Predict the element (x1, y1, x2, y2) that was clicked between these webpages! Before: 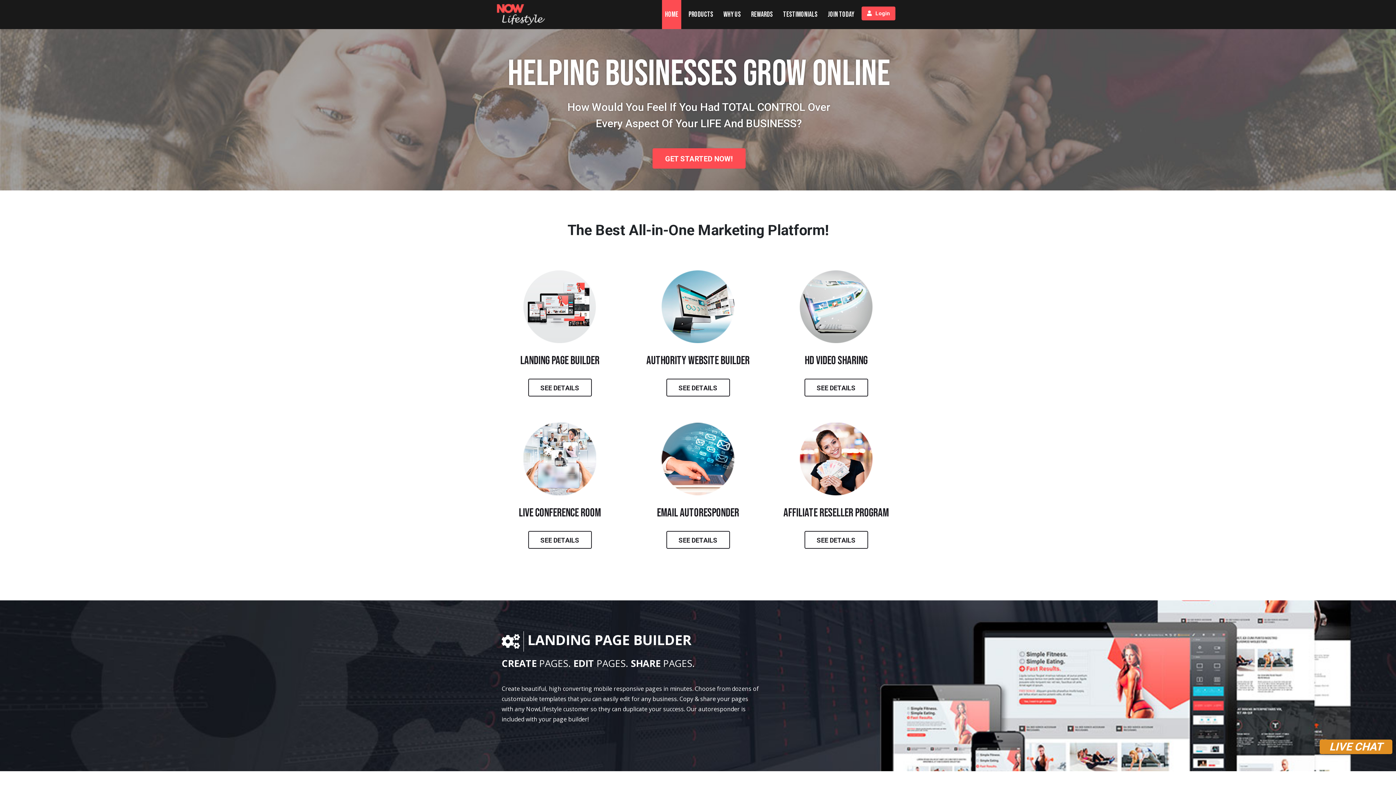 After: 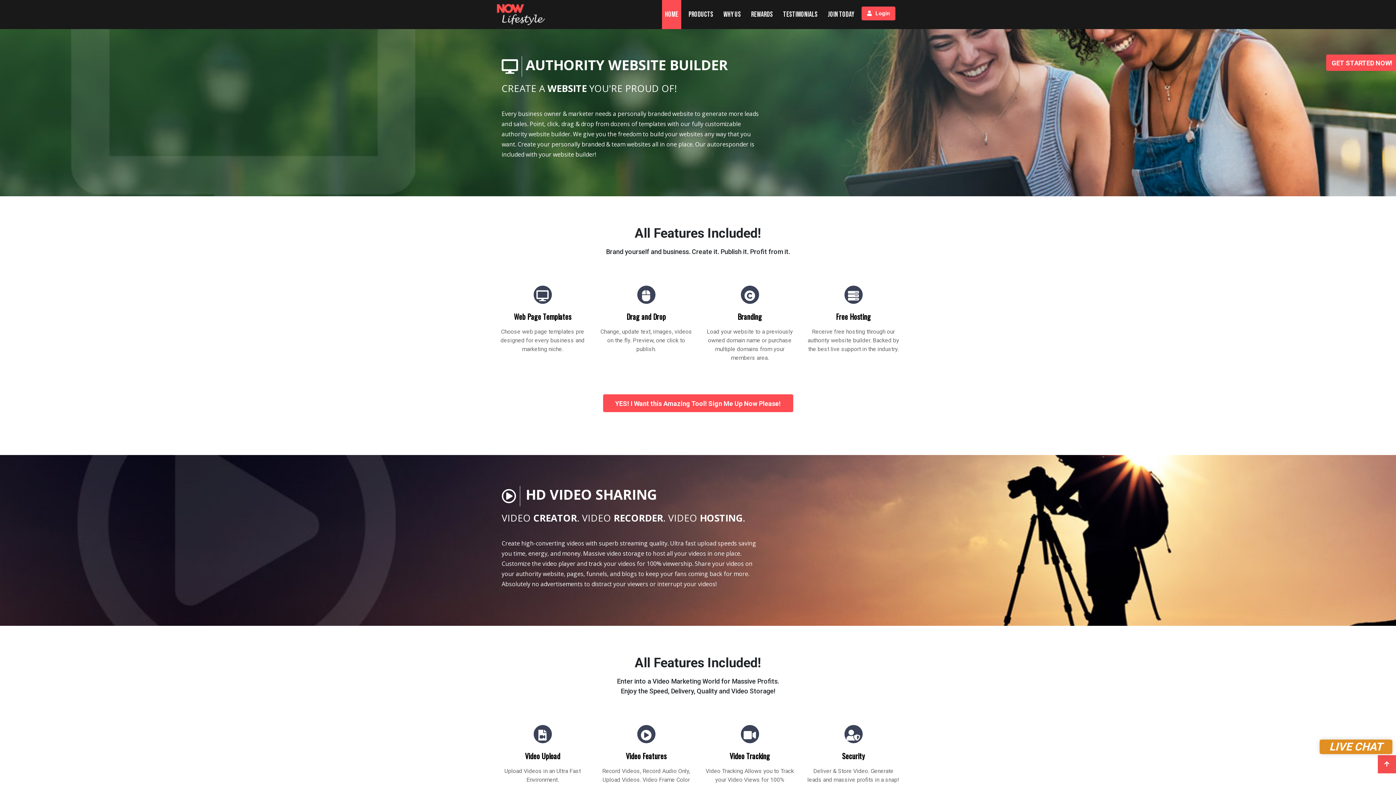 Action: bbox: (664, 422, 731, 440) label: SEE DETAILS